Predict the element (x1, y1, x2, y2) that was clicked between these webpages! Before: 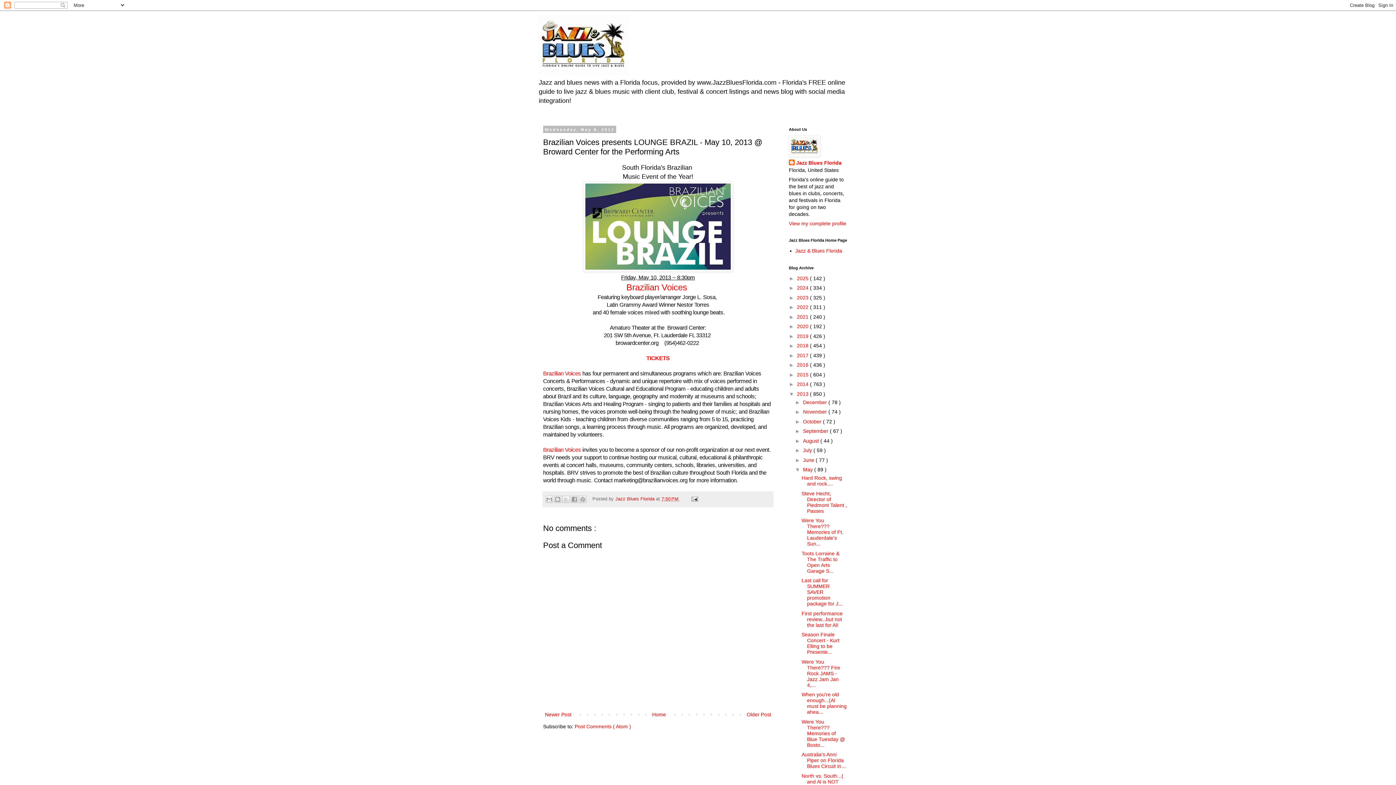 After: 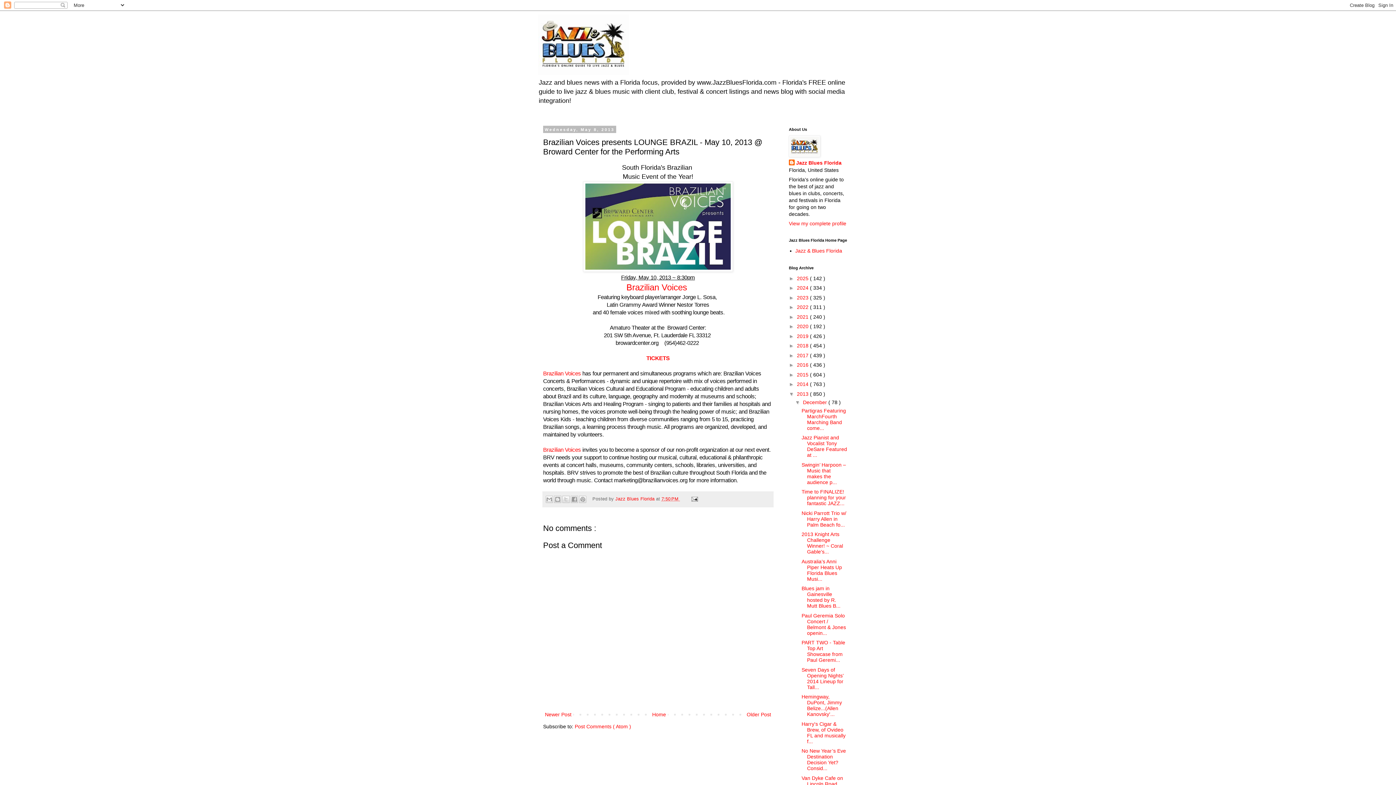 Action: bbox: (795, 399, 803, 405) label: ►  